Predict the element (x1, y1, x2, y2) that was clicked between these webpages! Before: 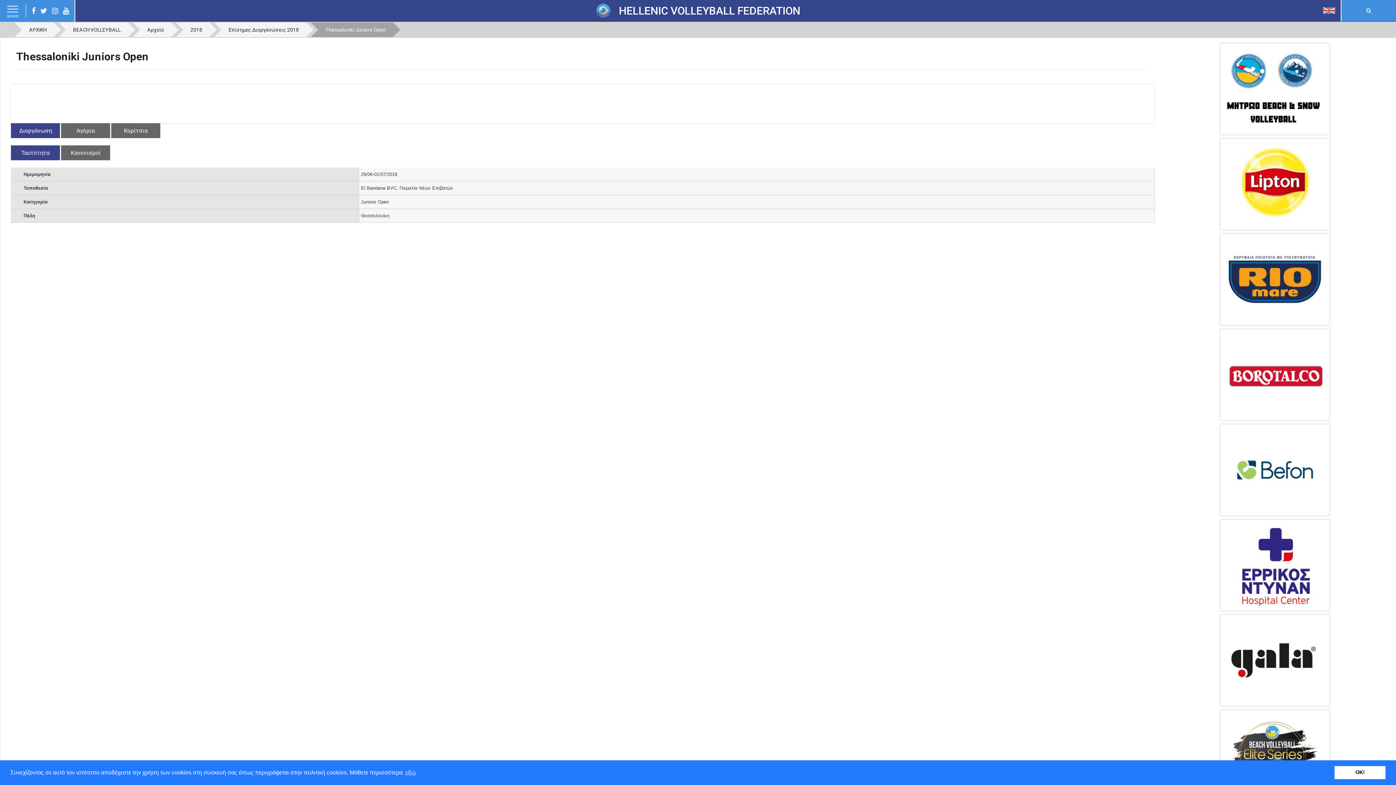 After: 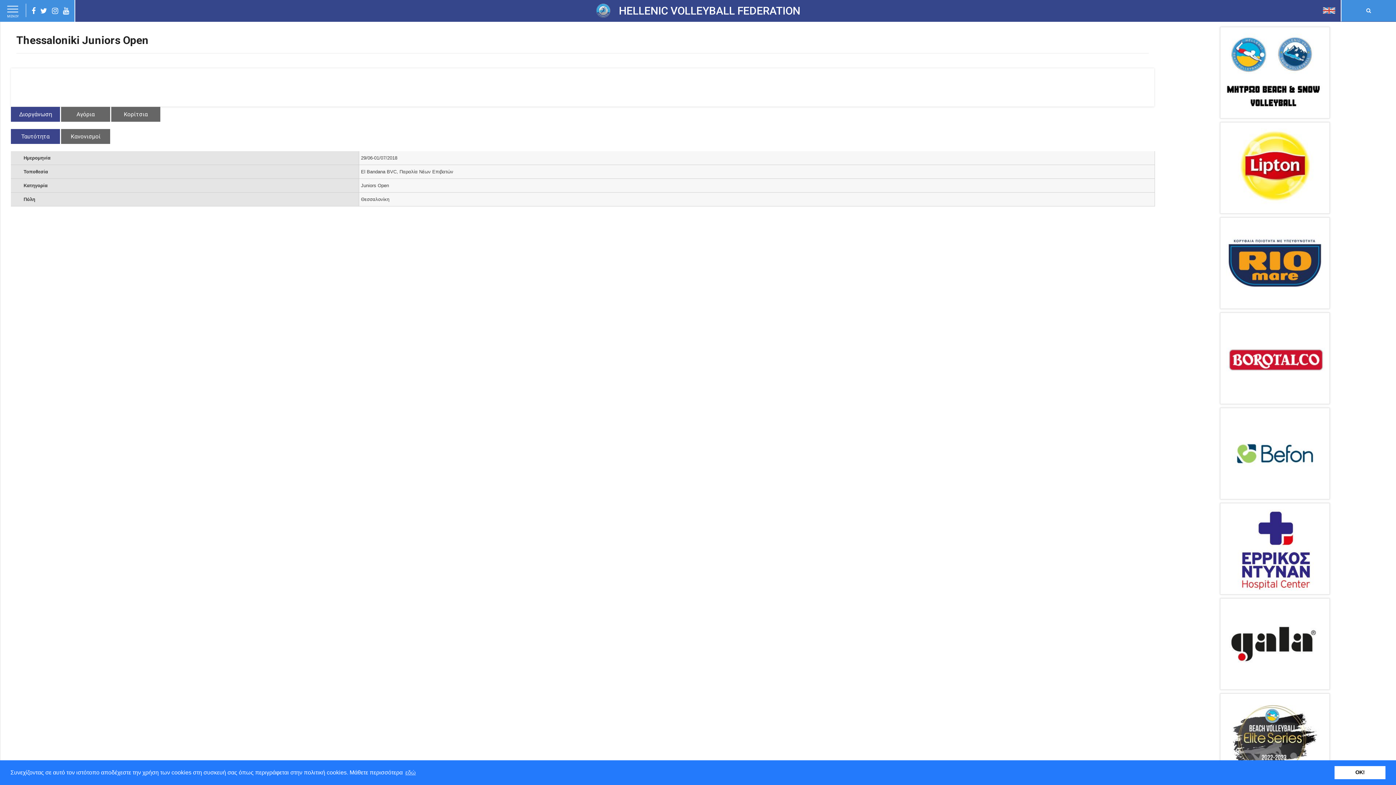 Action: bbox: (1165, 710, 1385, 801)